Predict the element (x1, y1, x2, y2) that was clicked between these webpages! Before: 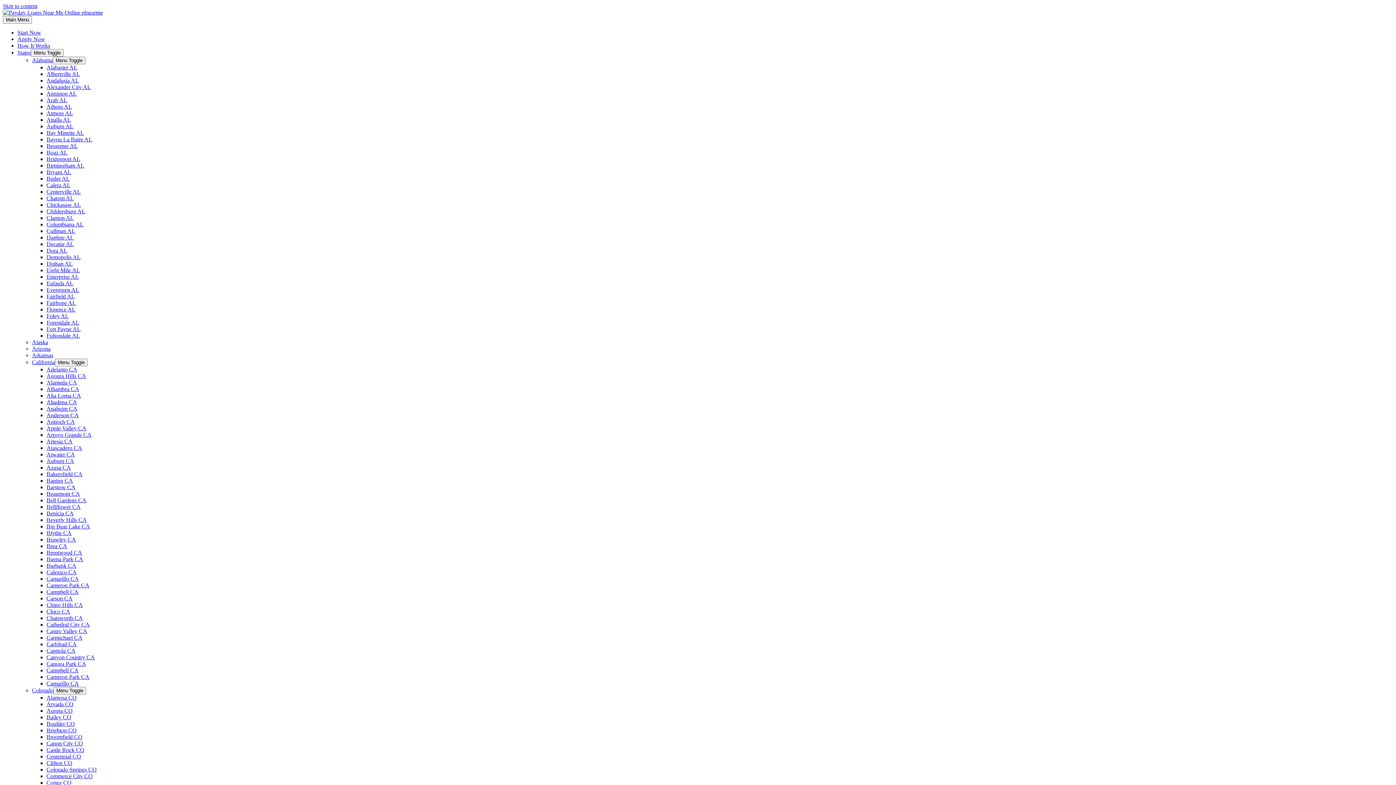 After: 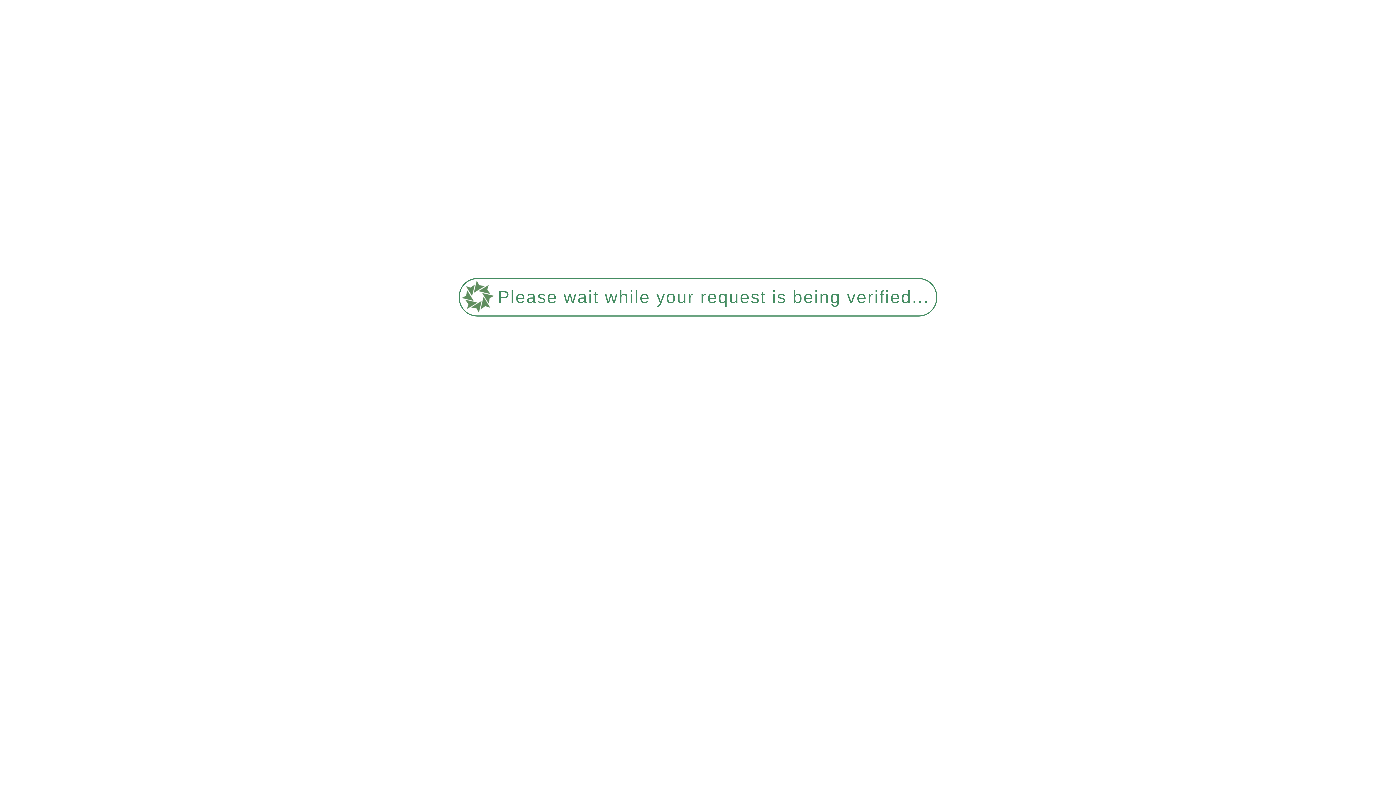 Action: label: Enterprise AL bbox: (46, 273, 78, 280)